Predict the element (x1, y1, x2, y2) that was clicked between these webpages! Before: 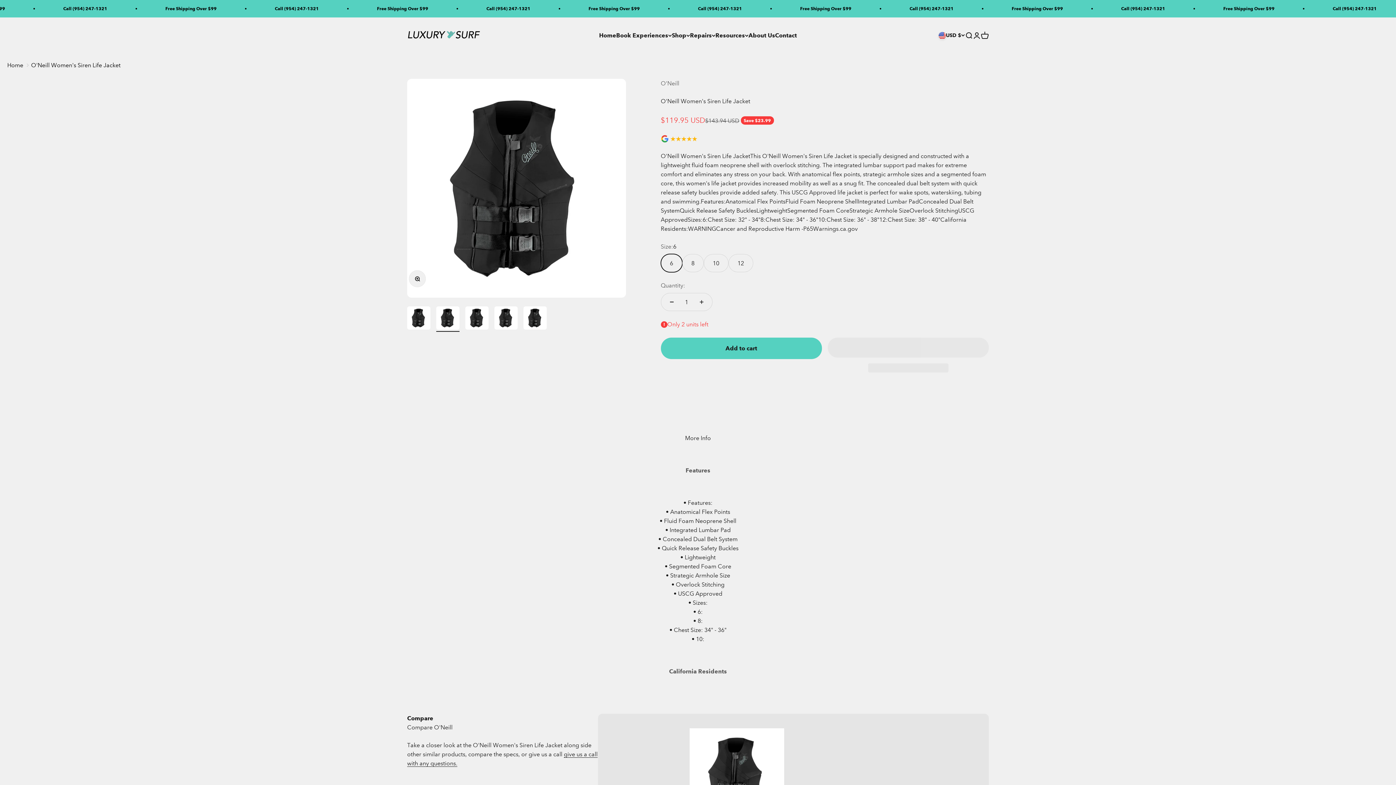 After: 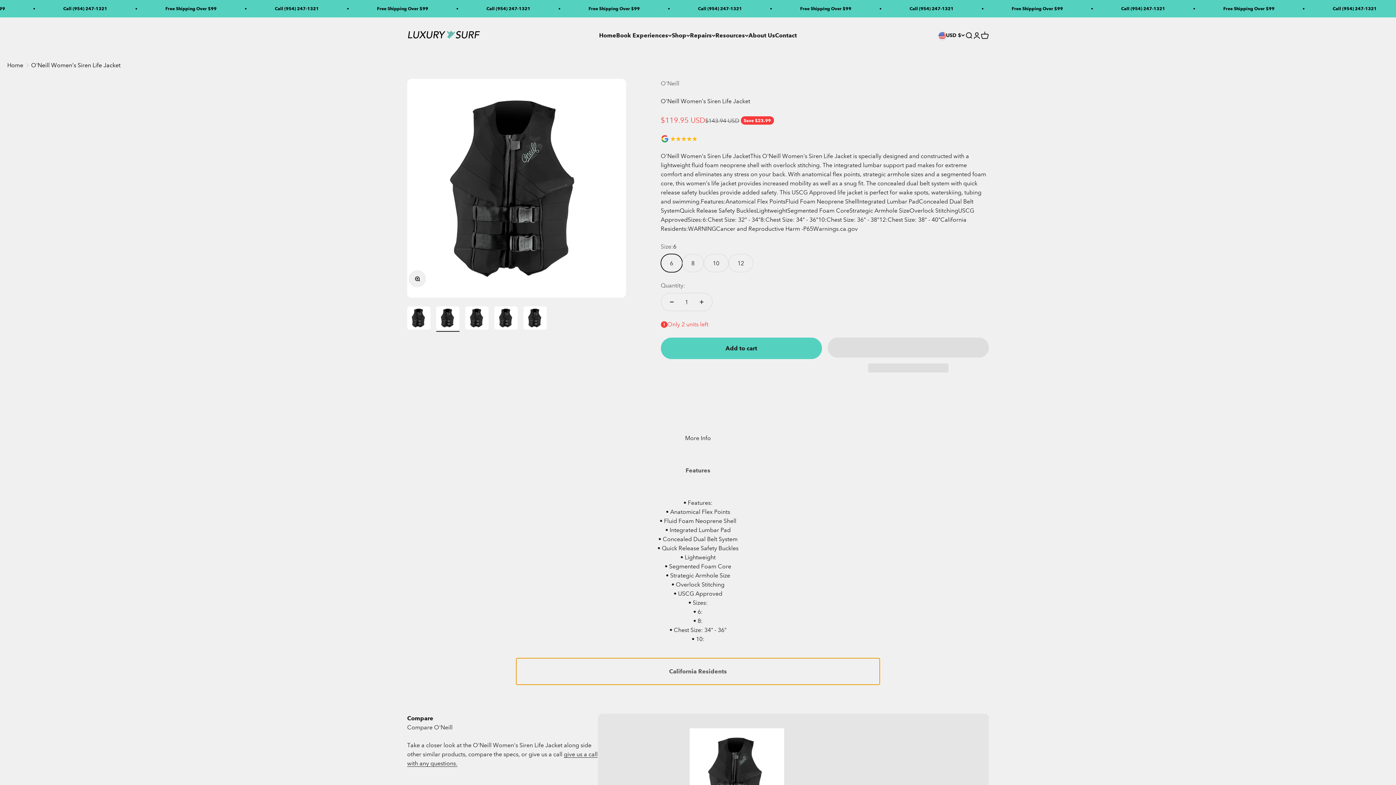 Action: bbox: (516, 658, 880, 685) label: California Residents